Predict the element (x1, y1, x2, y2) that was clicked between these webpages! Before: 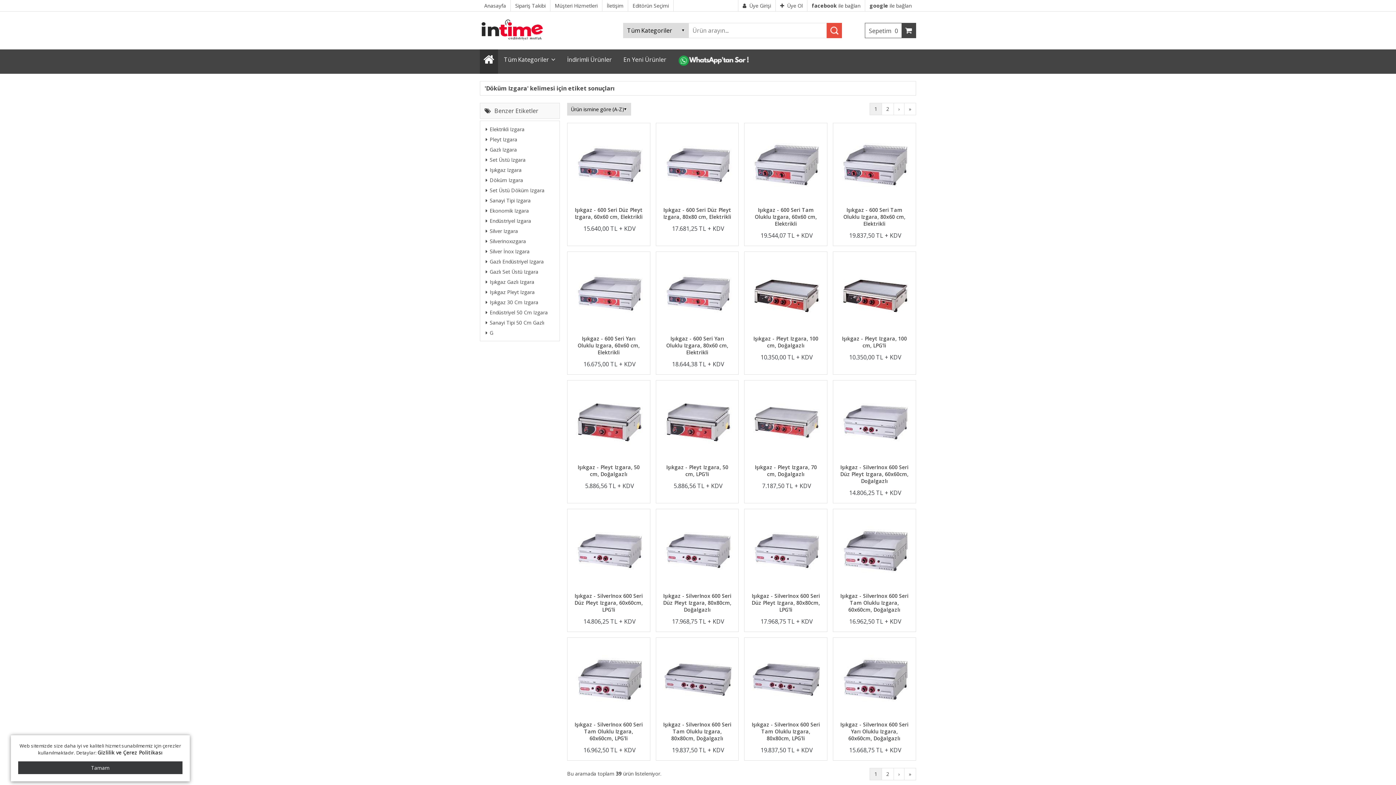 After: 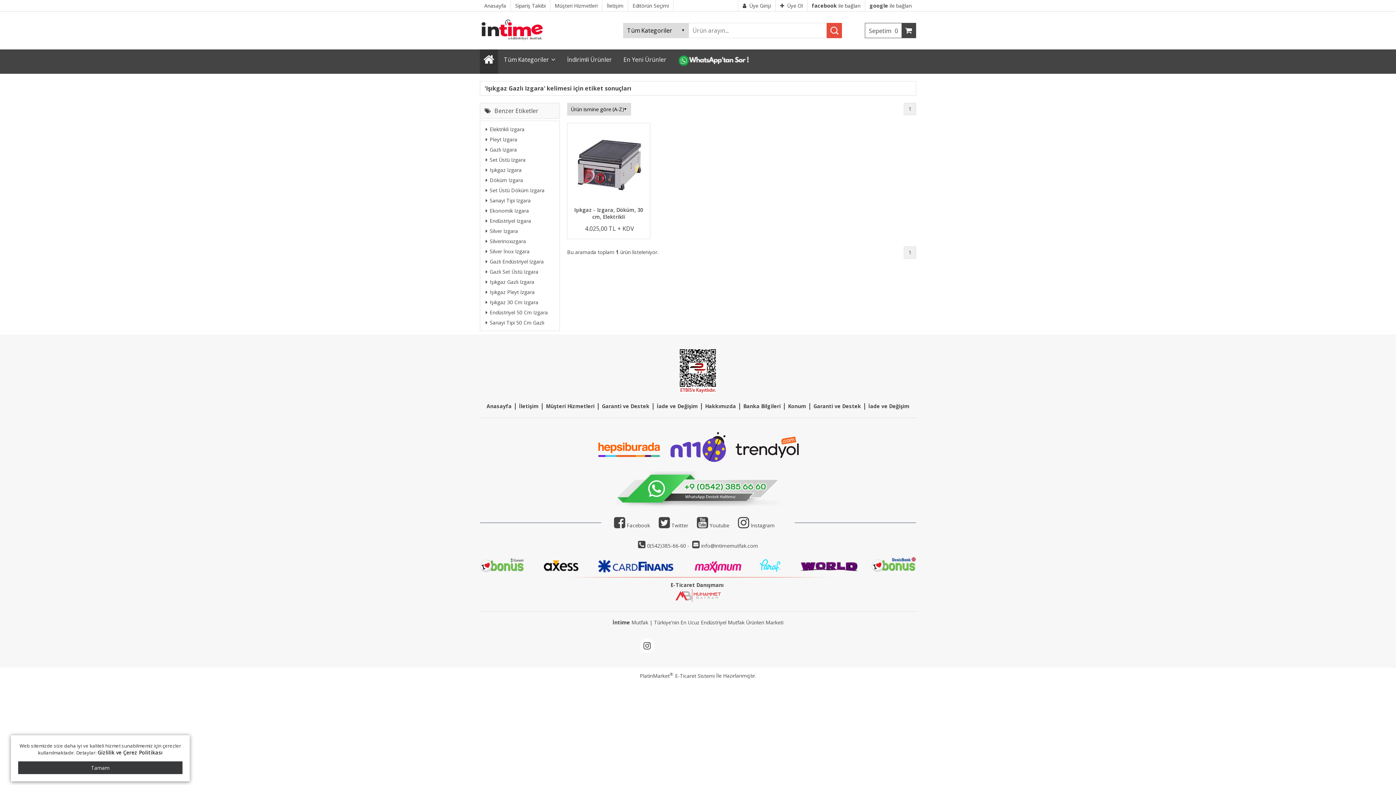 Action: bbox: (482, 277, 555, 286) label: Işıkgaz Gazlı Izgara